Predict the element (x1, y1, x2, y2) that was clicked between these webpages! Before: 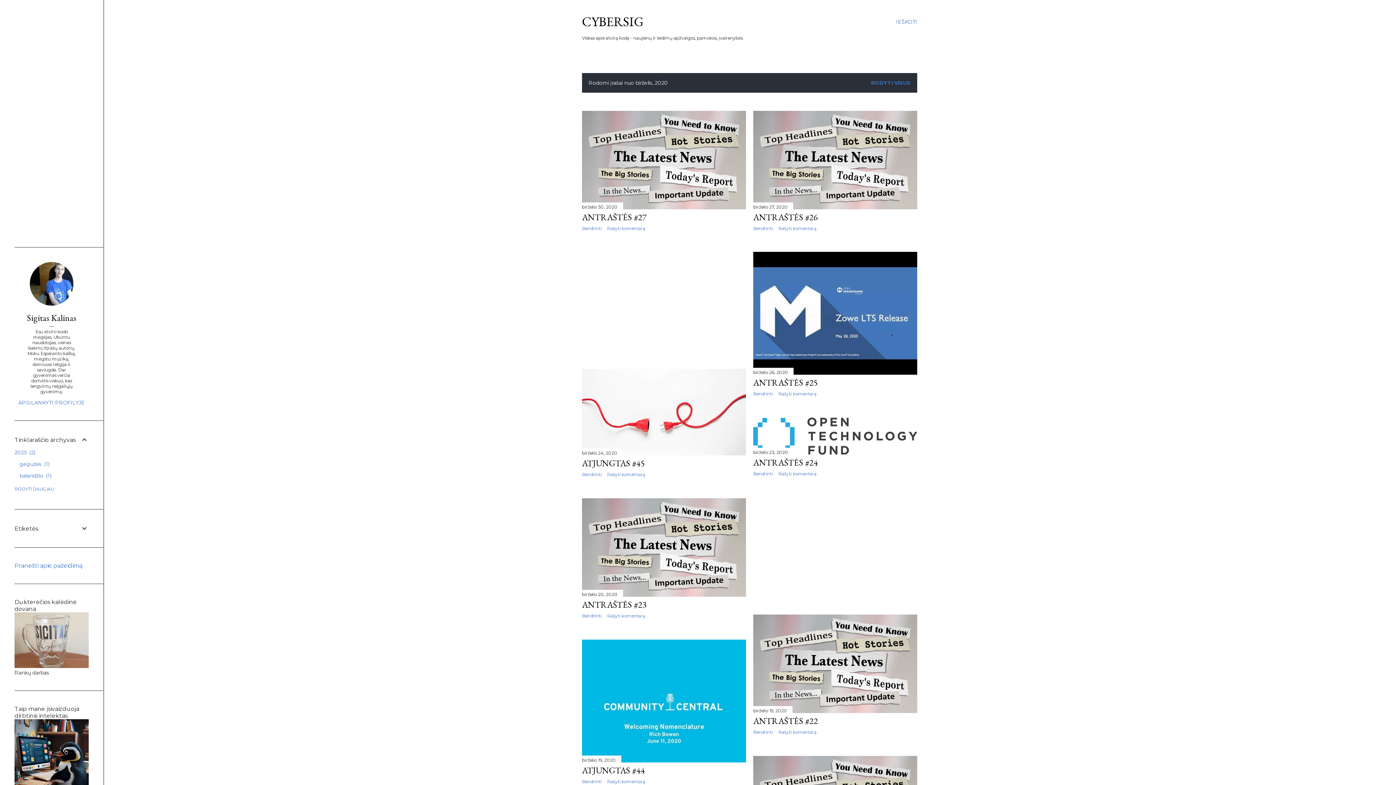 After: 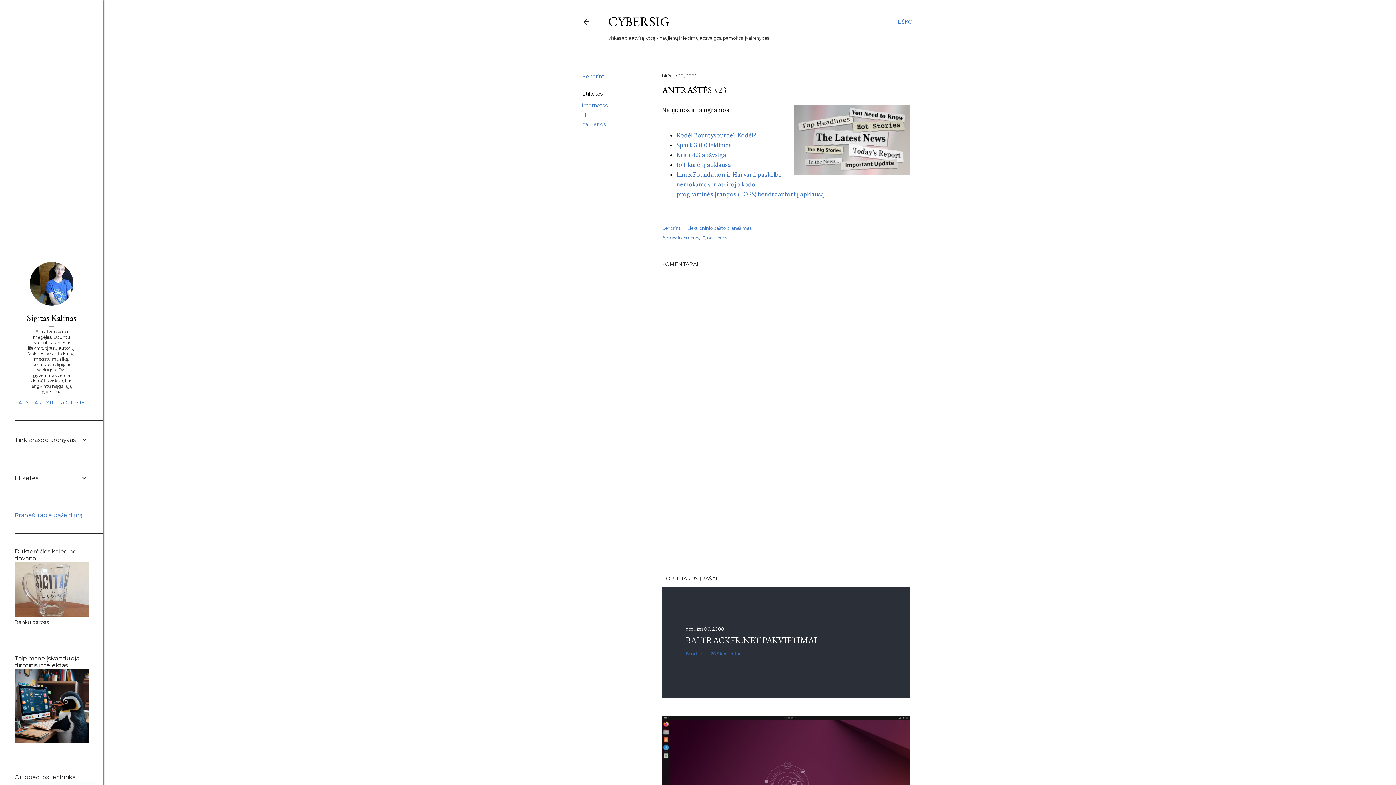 Action: bbox: (582, 599, 646, 610) label: ANTRAŠTĖS #23